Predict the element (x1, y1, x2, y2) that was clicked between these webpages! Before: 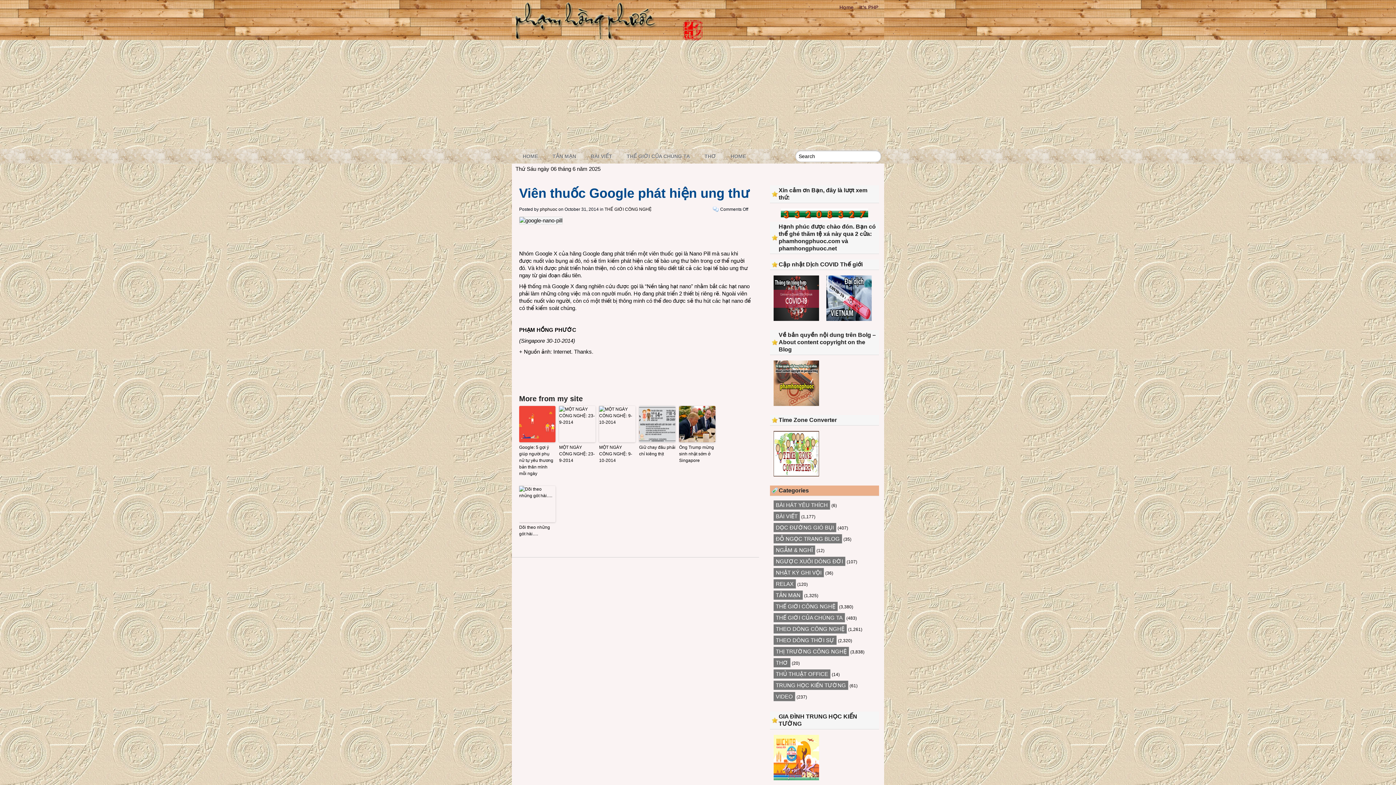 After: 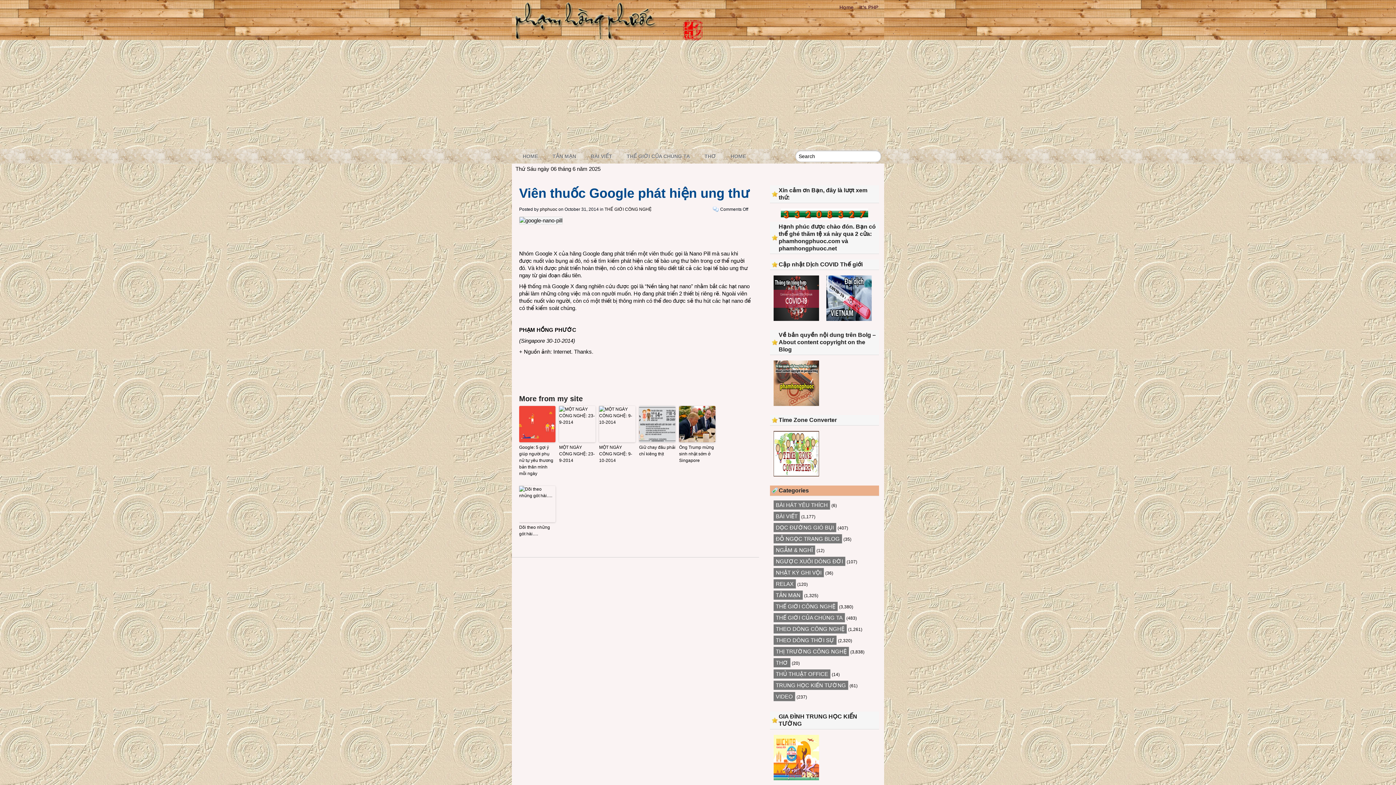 Action: label: Viên thuốc Google phát hiện ung thư bbox: (519, 185, 749, 200)